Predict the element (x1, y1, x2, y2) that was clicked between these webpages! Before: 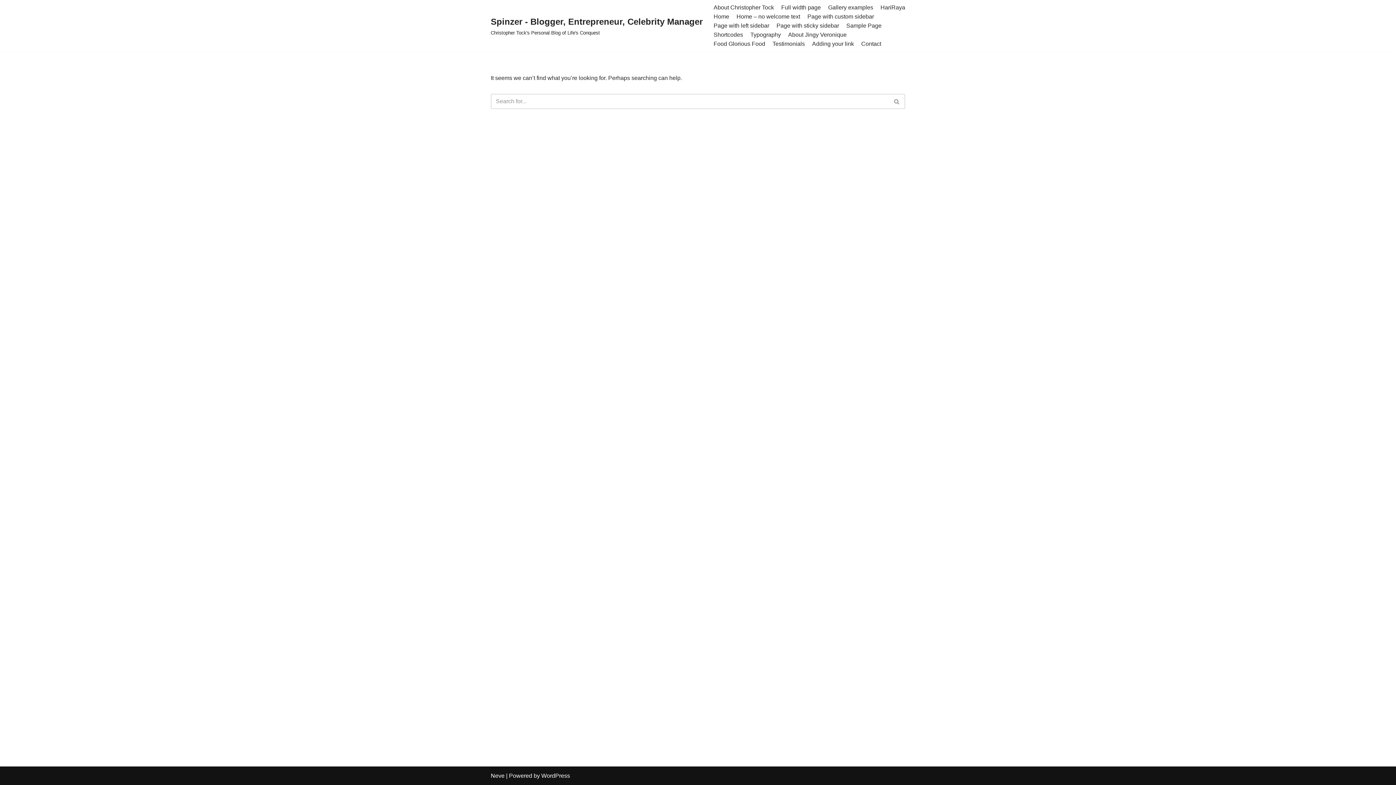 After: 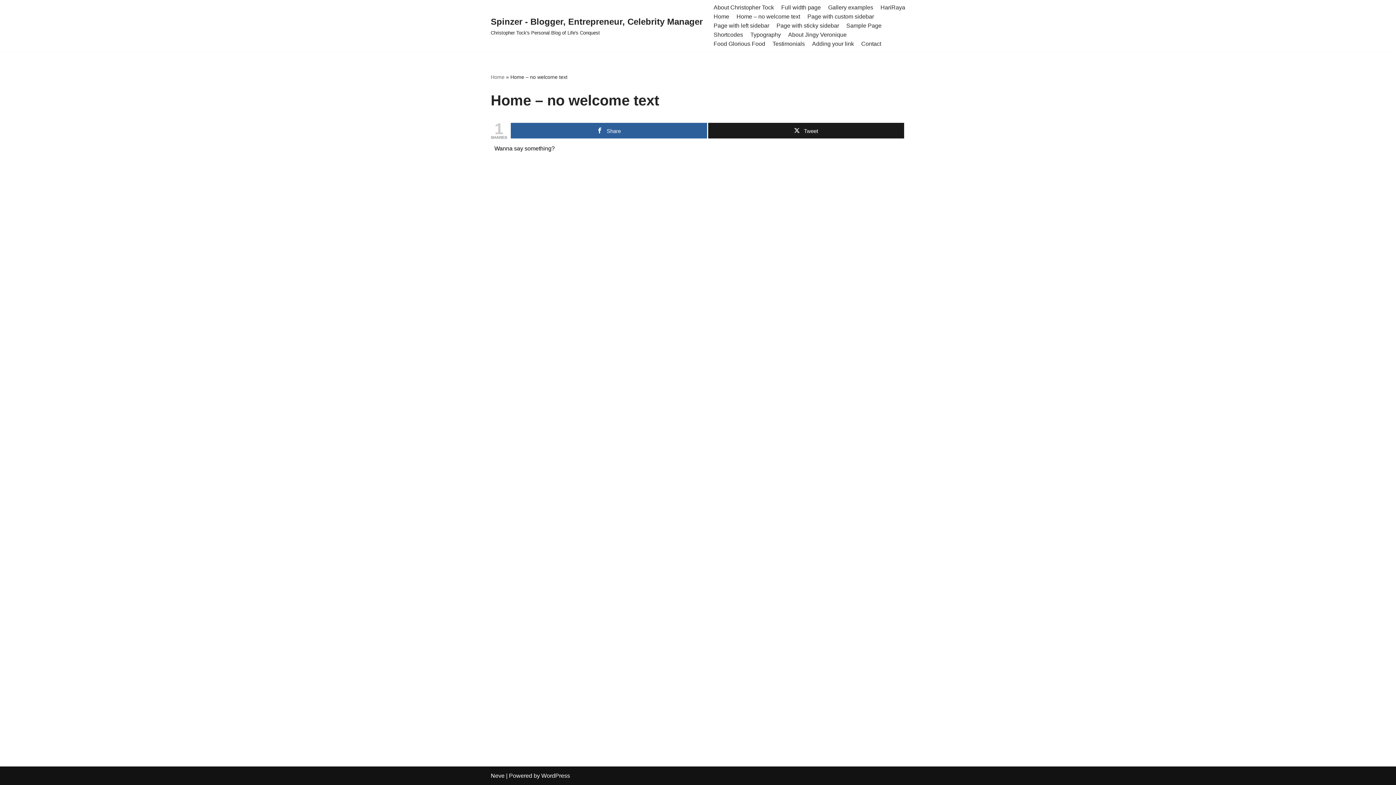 Action: label: Home – no welcome text bbox: (736, 12, 800, 21)